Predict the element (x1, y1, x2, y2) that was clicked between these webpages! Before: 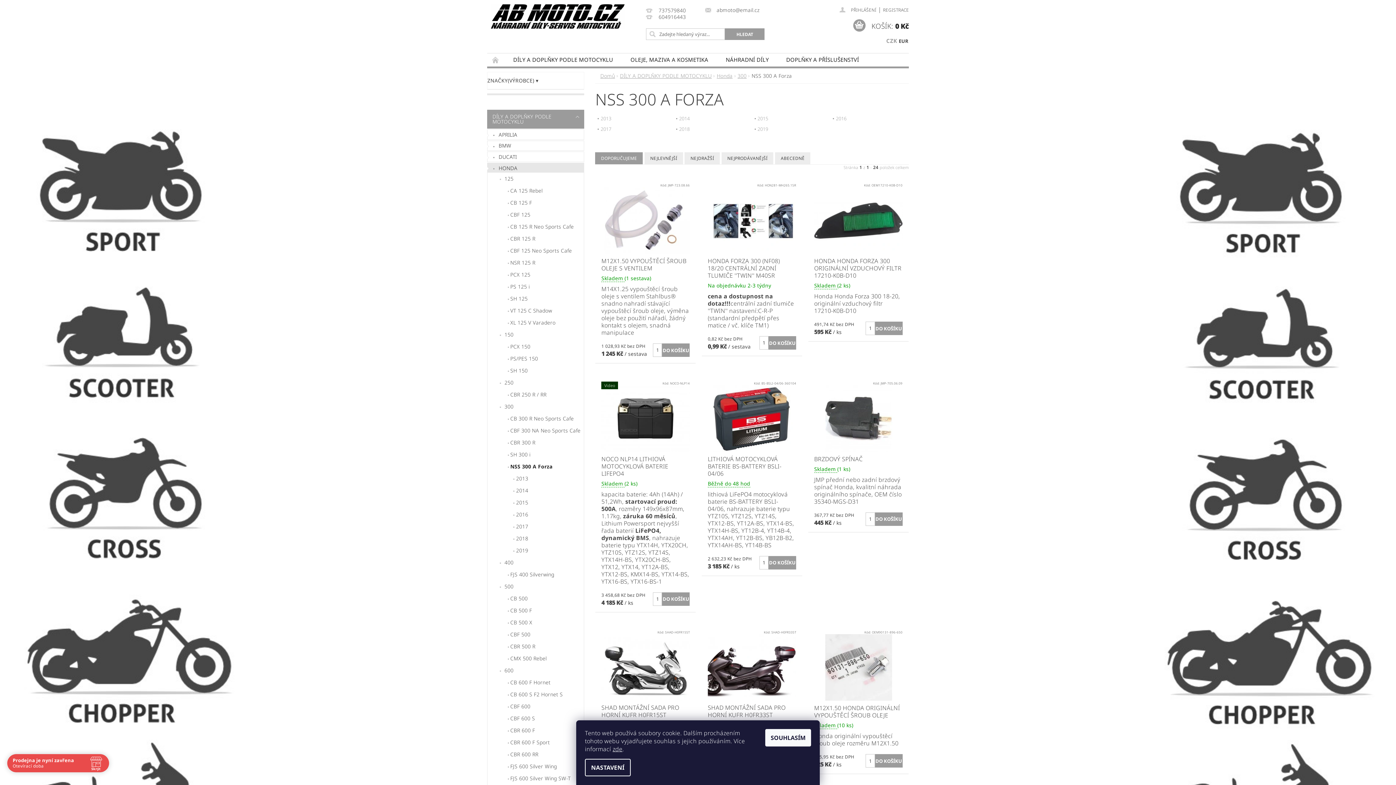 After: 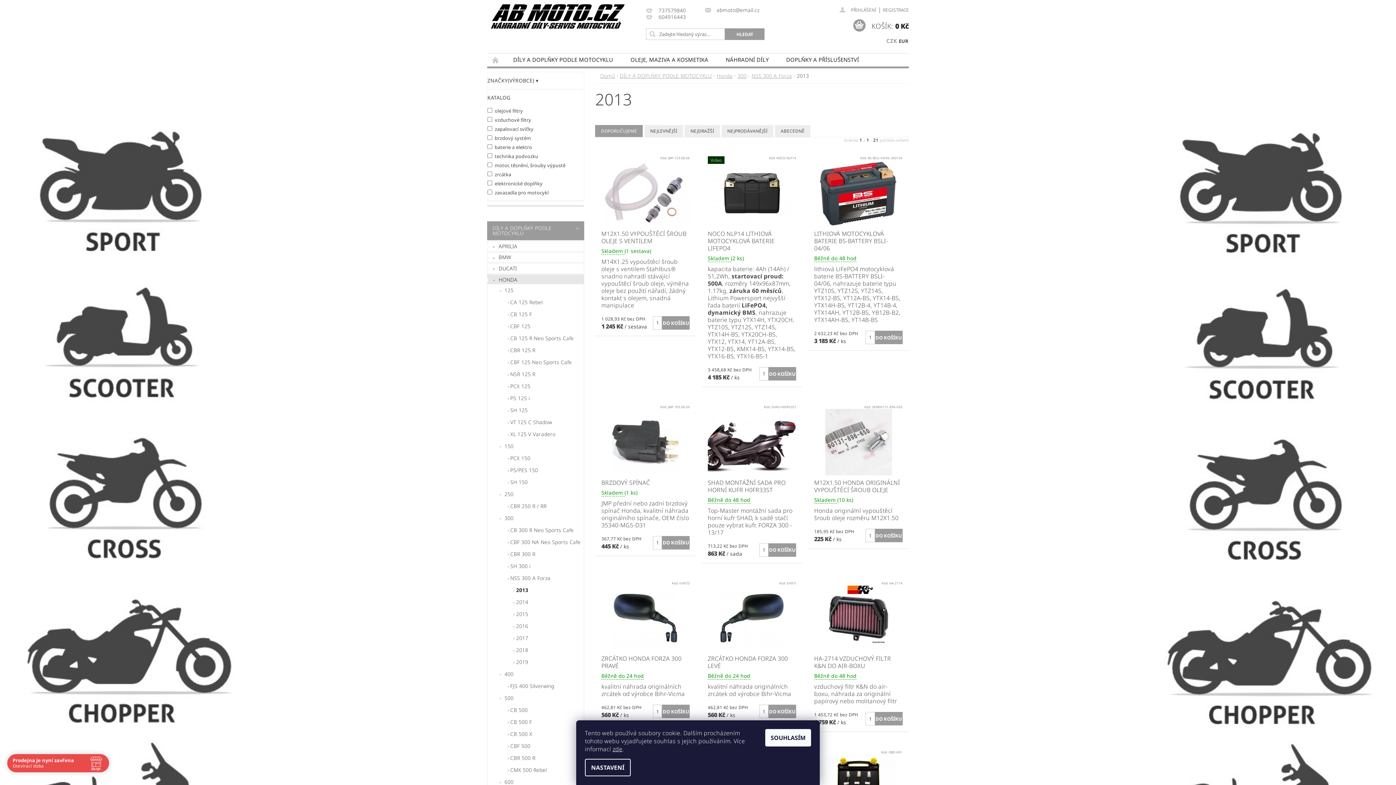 Action: bbox: (600, 115, 611, 122) label: 2013